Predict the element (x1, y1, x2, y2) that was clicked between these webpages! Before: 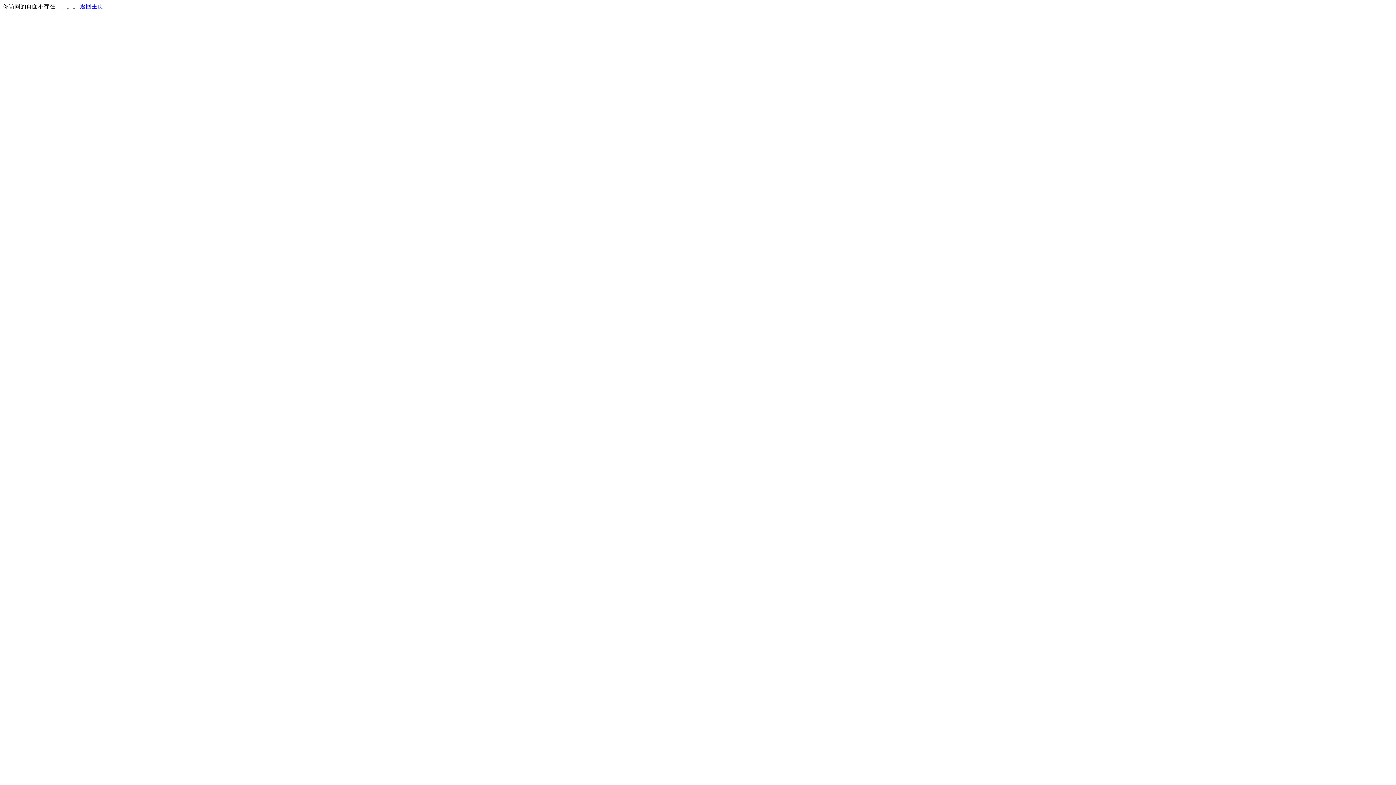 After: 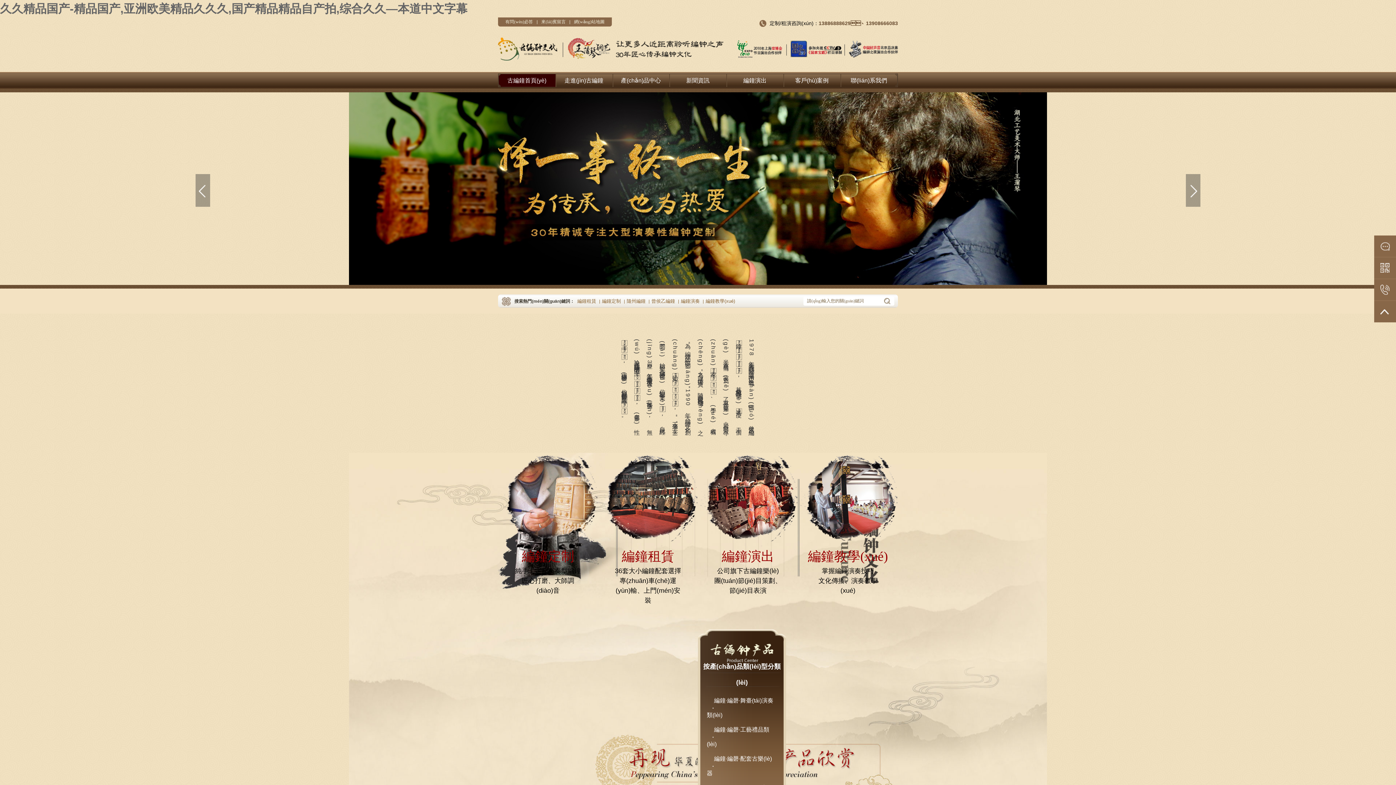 Action: bbox: (80, 3, 103, 9) label: 返回主页